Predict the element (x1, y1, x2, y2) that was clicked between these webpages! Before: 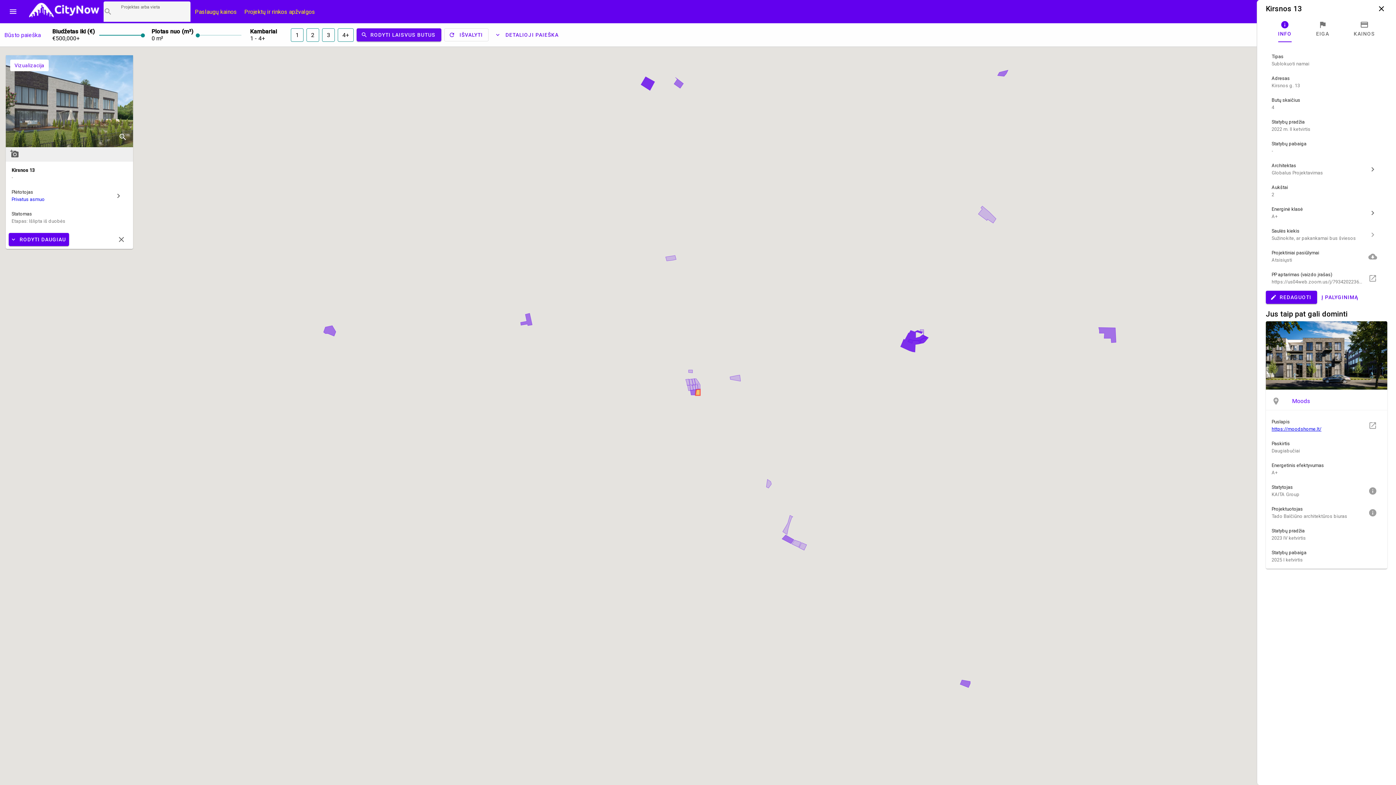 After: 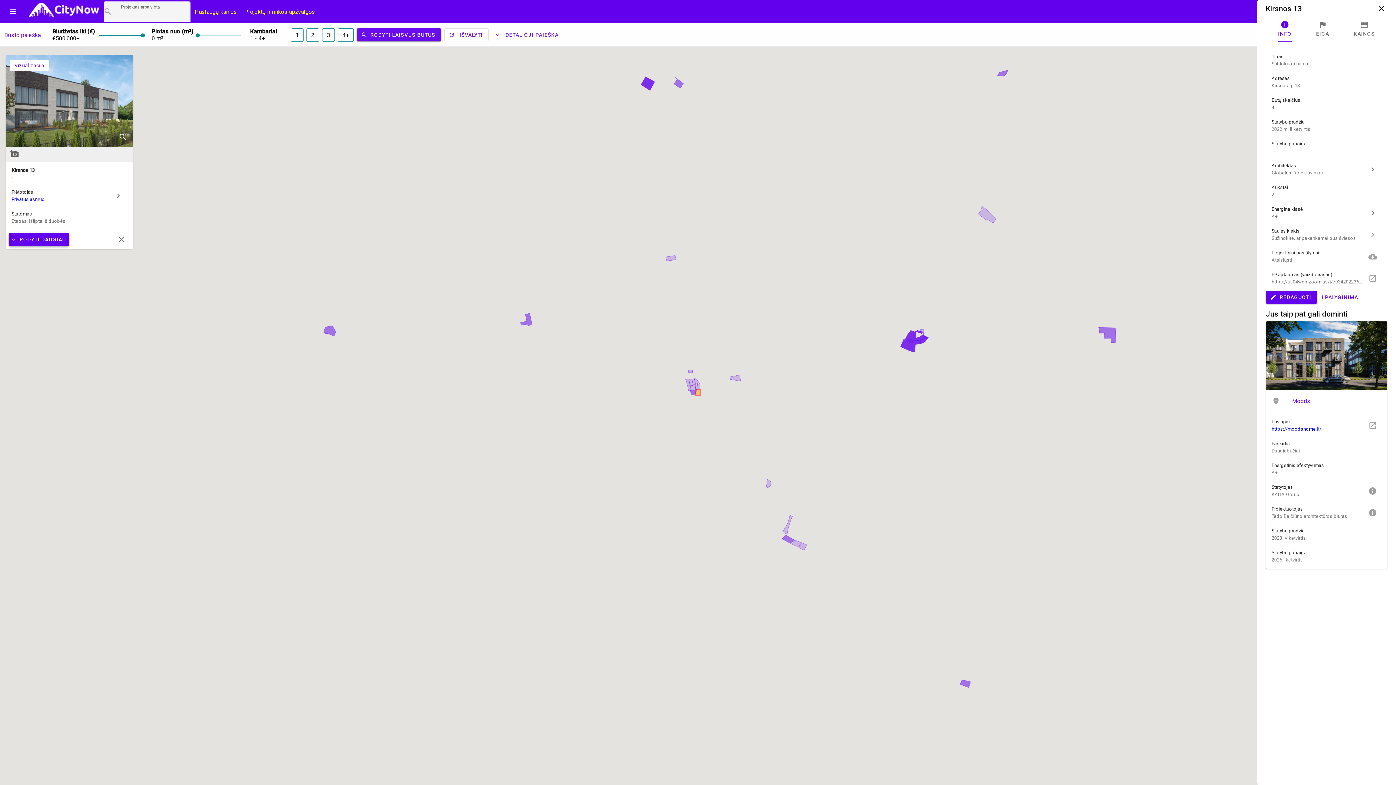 Action: label: expand_more
RODYTI DAUGIAU bbox: (8, 233, 68, 246)